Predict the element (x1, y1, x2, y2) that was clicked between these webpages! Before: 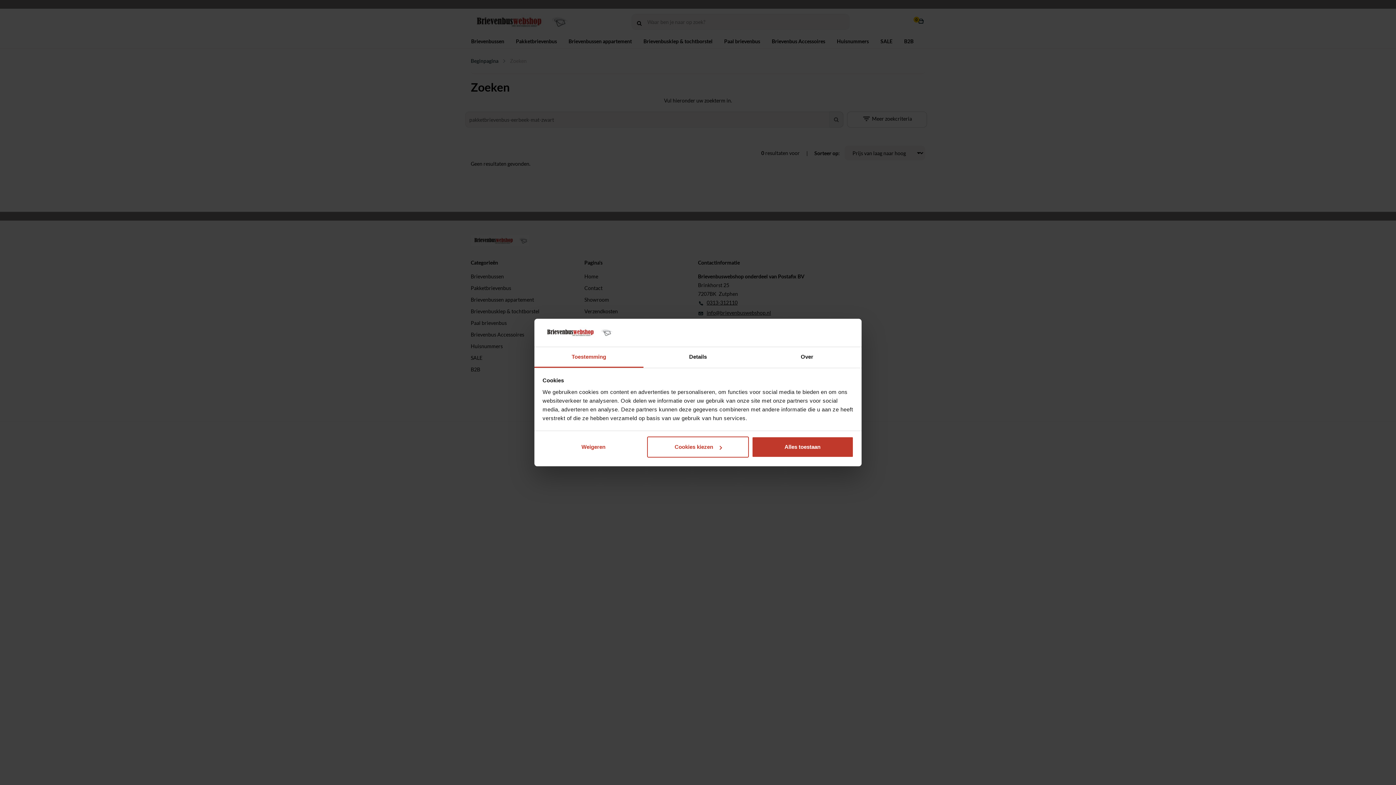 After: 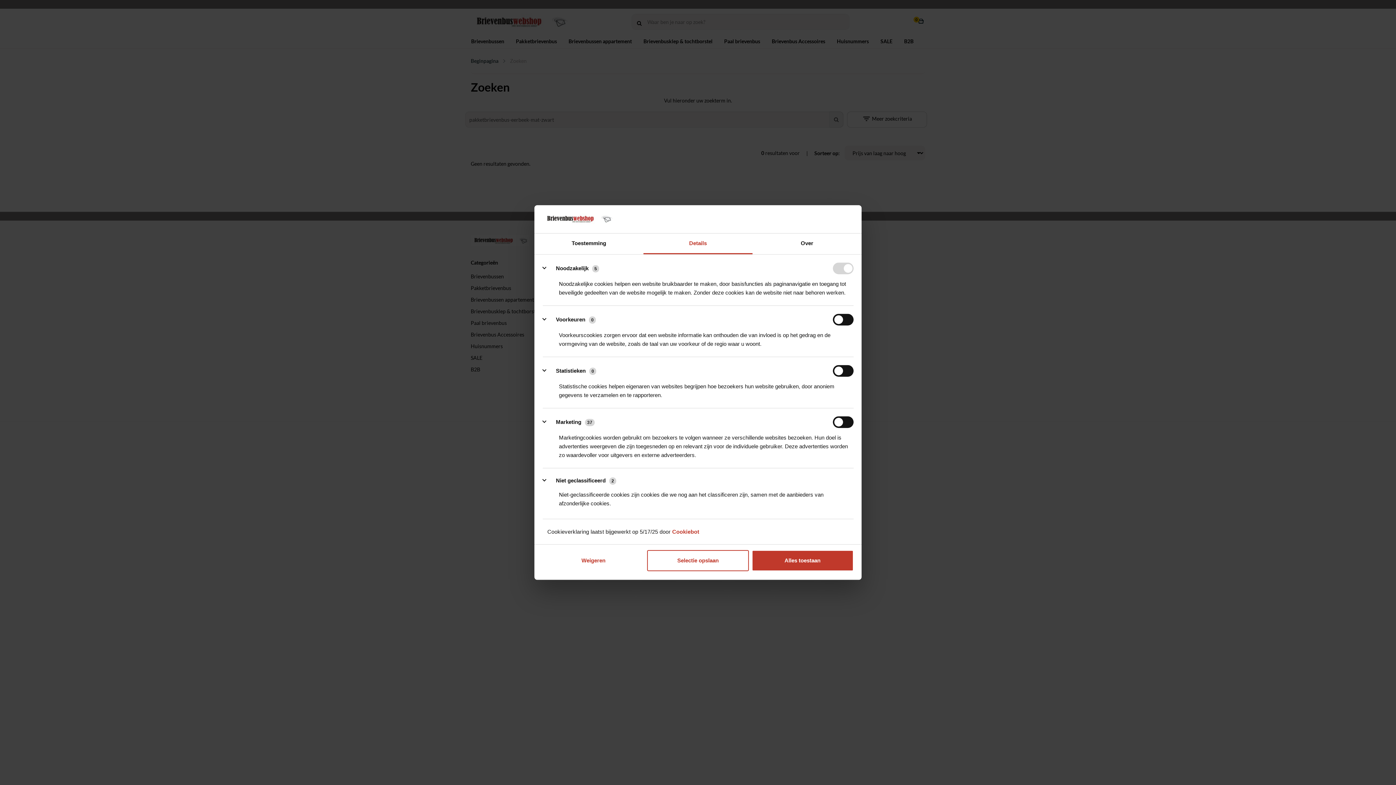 Action: label: Cookies kiezen bbox: (647, 436, 749, 457)